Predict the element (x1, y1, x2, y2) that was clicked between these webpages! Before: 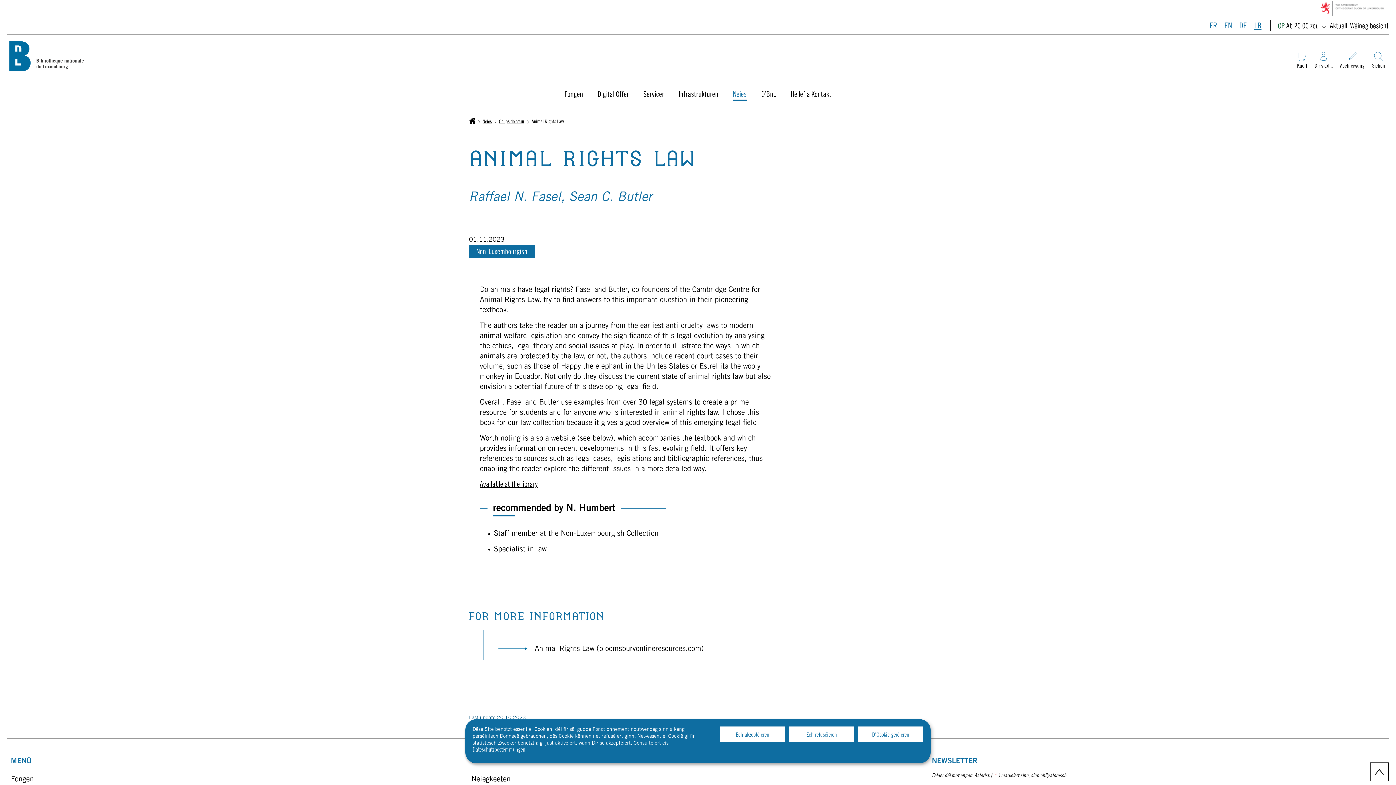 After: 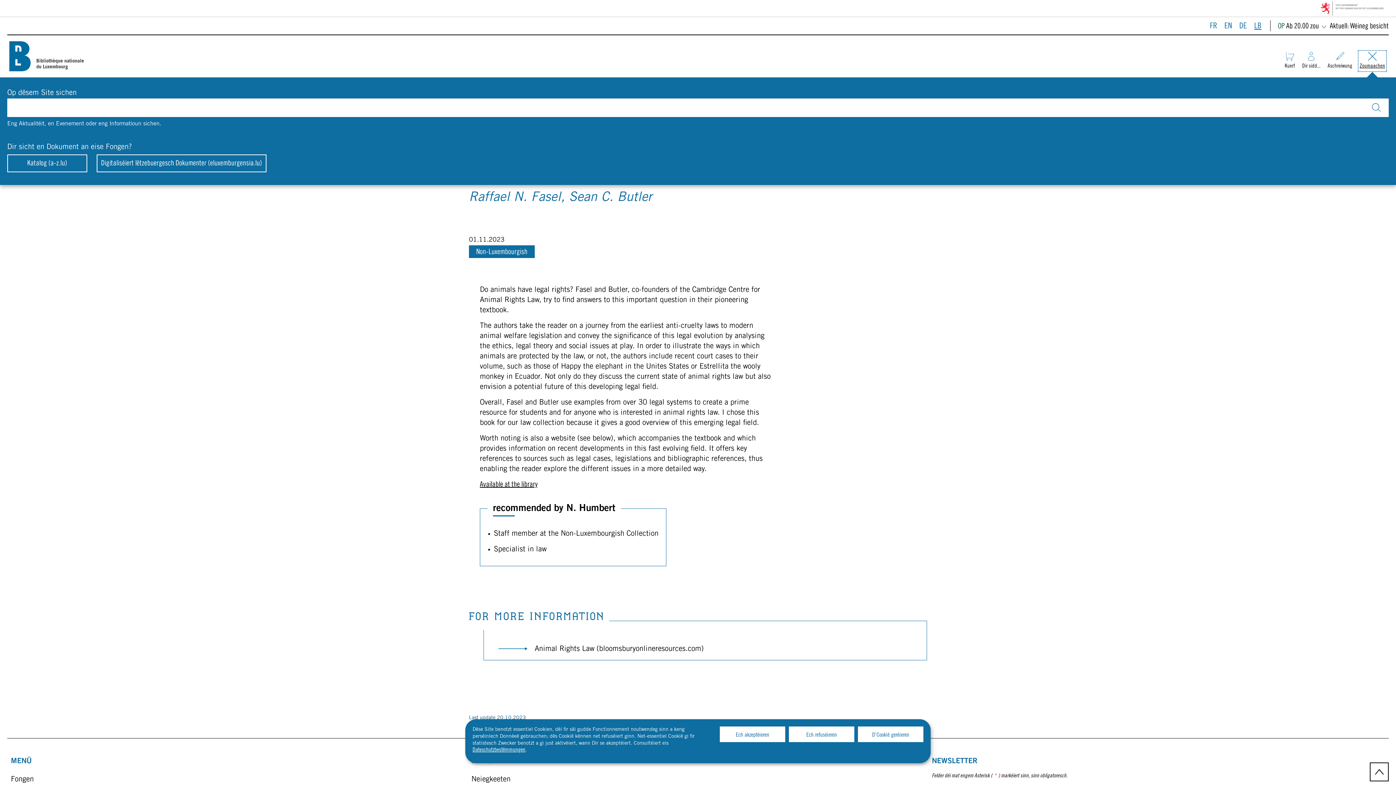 Action: label: Sichen bbox: (1372, 51, 1385, 70)